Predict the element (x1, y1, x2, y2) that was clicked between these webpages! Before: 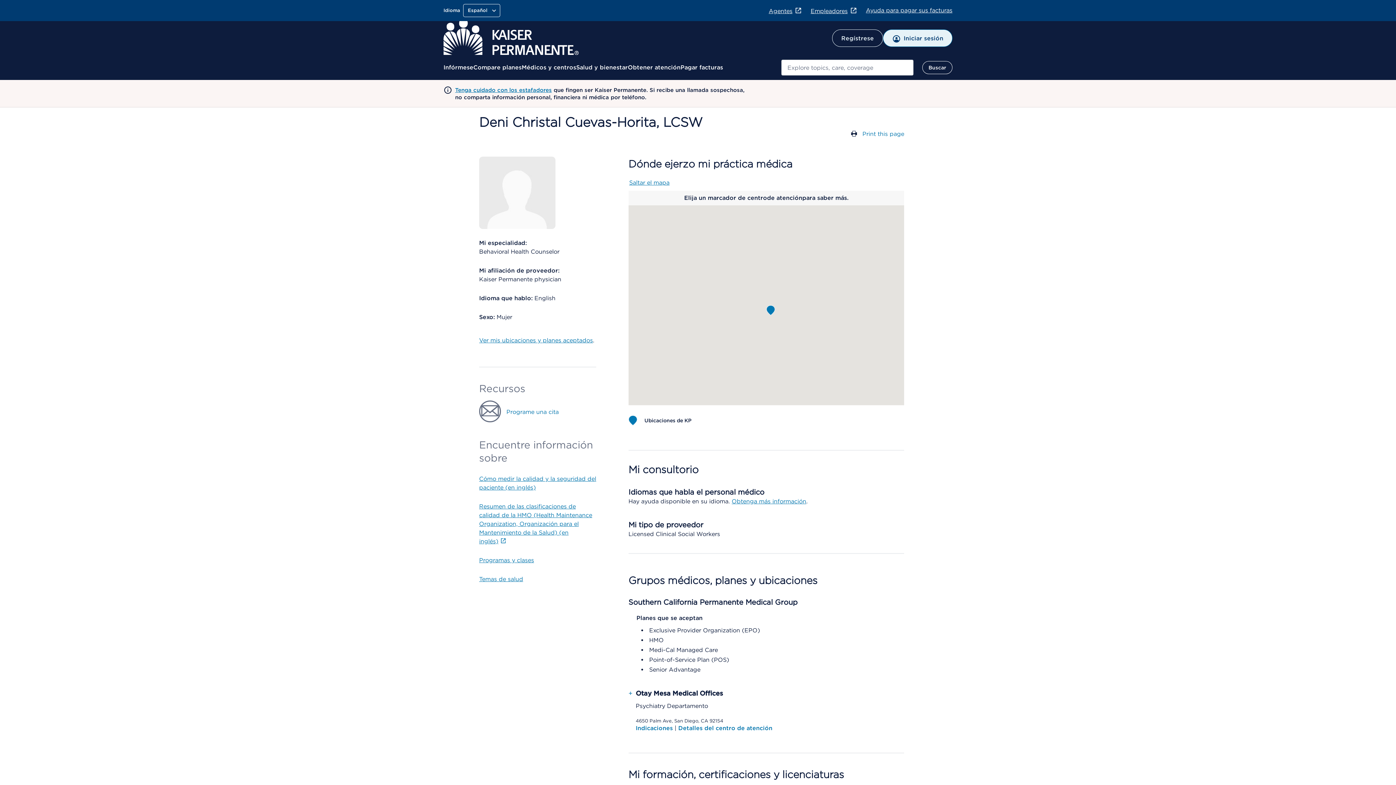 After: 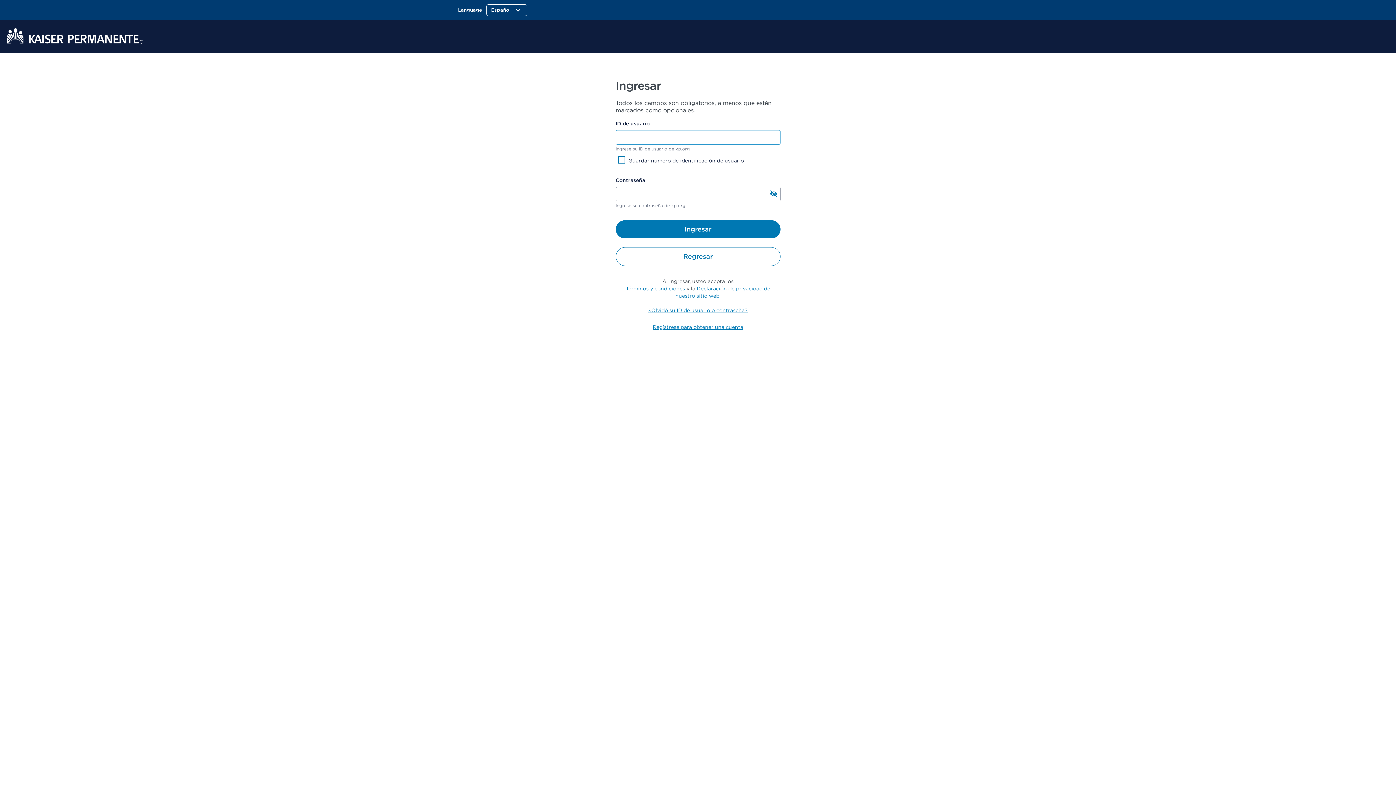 Action: bbox: (883, 29, 952, 46) label: Iniciar sesión